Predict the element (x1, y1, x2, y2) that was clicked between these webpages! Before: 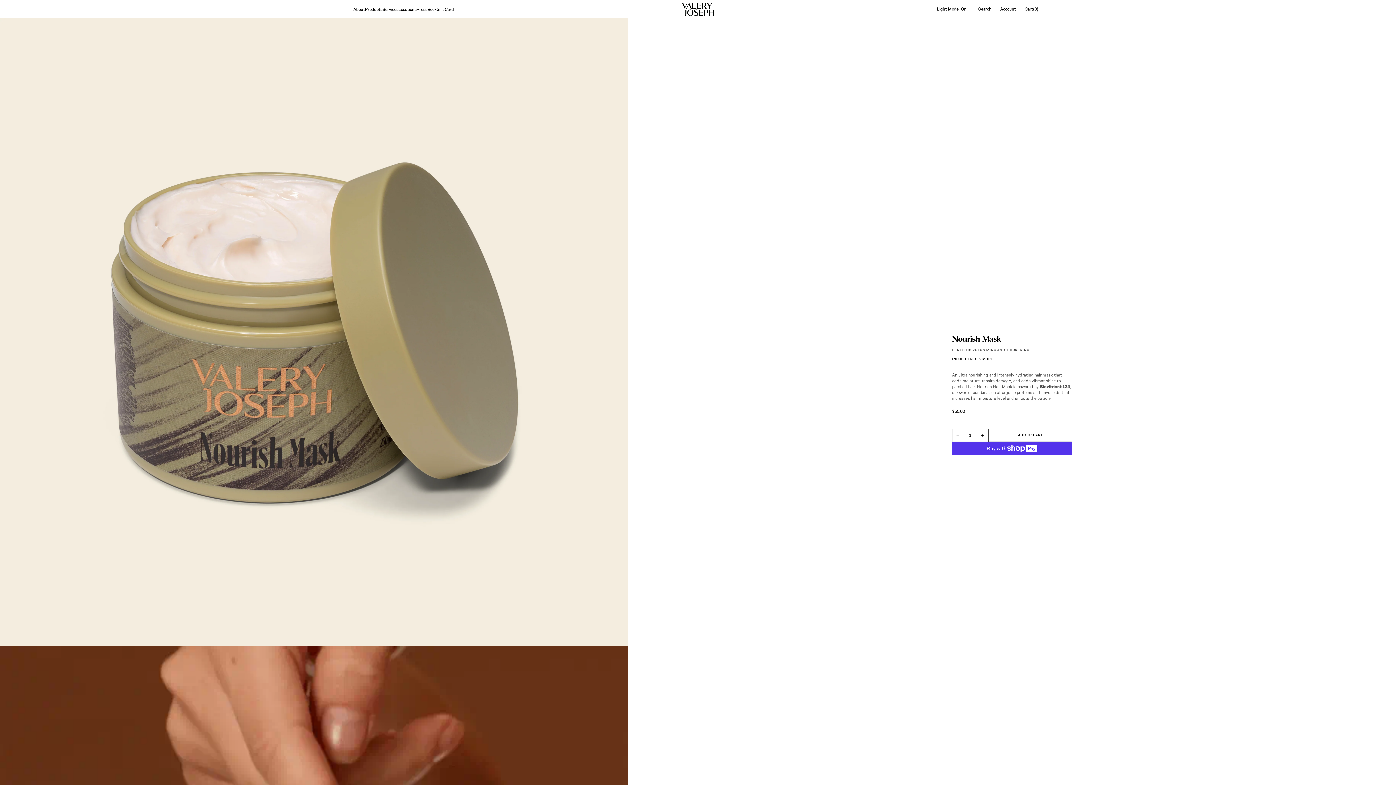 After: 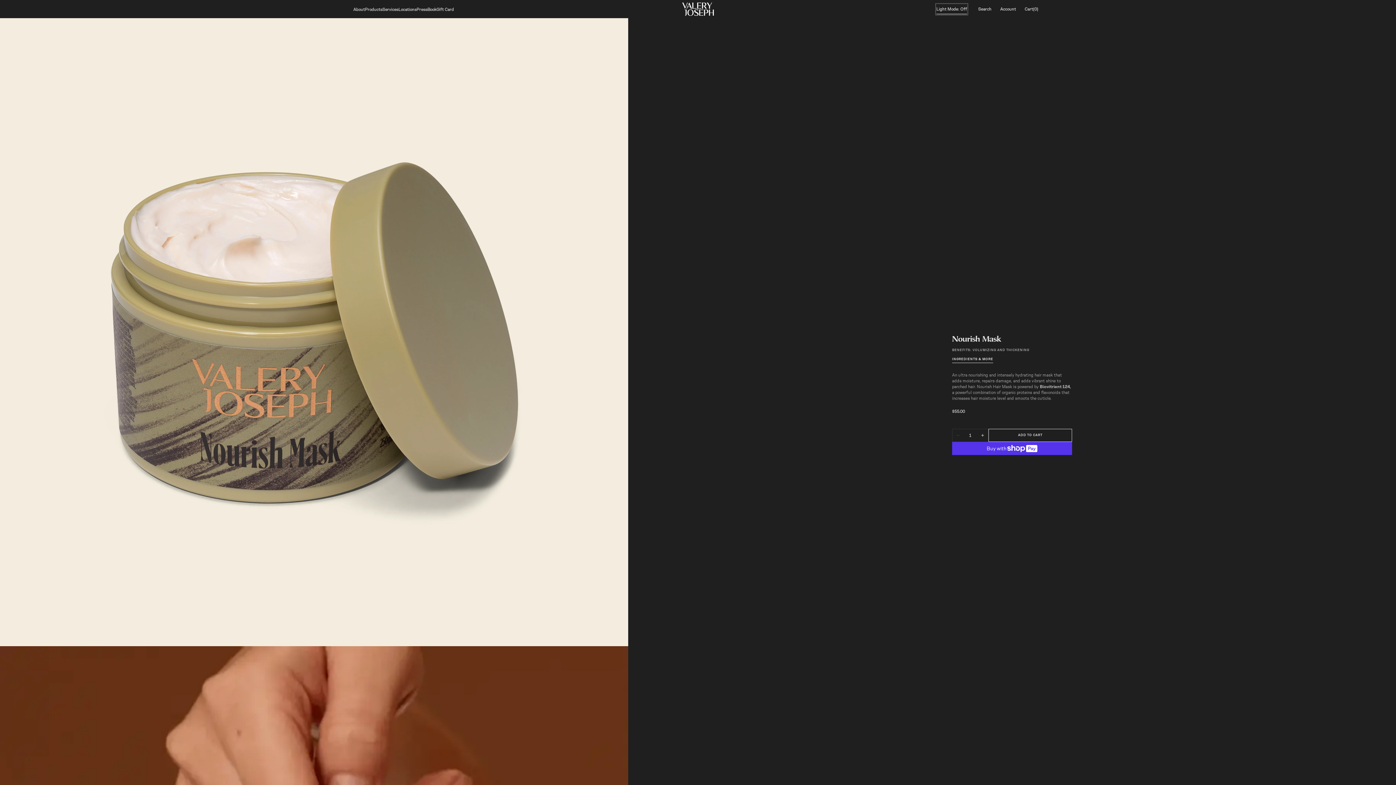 Action: label: general.dark_mode.dark bbox: (937, 4, 966, 14)